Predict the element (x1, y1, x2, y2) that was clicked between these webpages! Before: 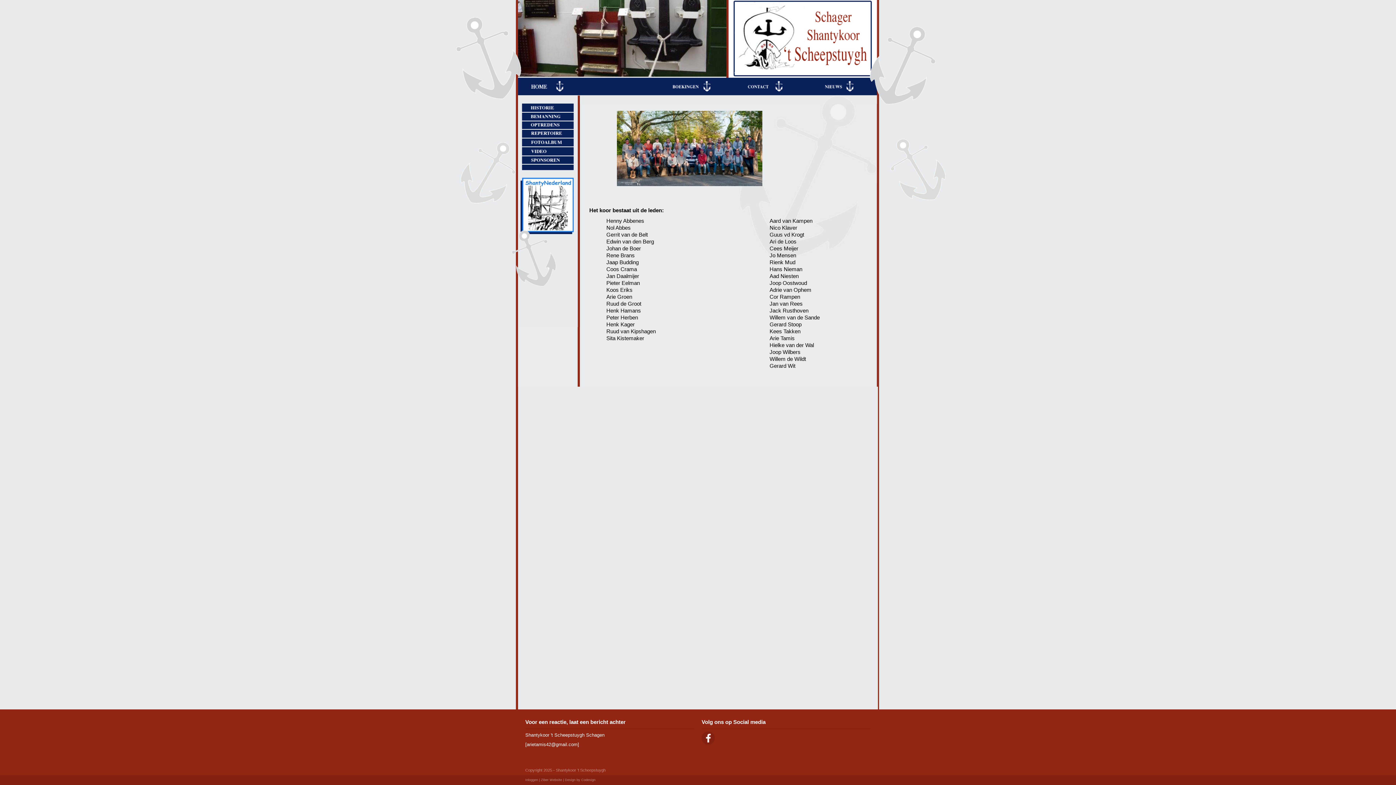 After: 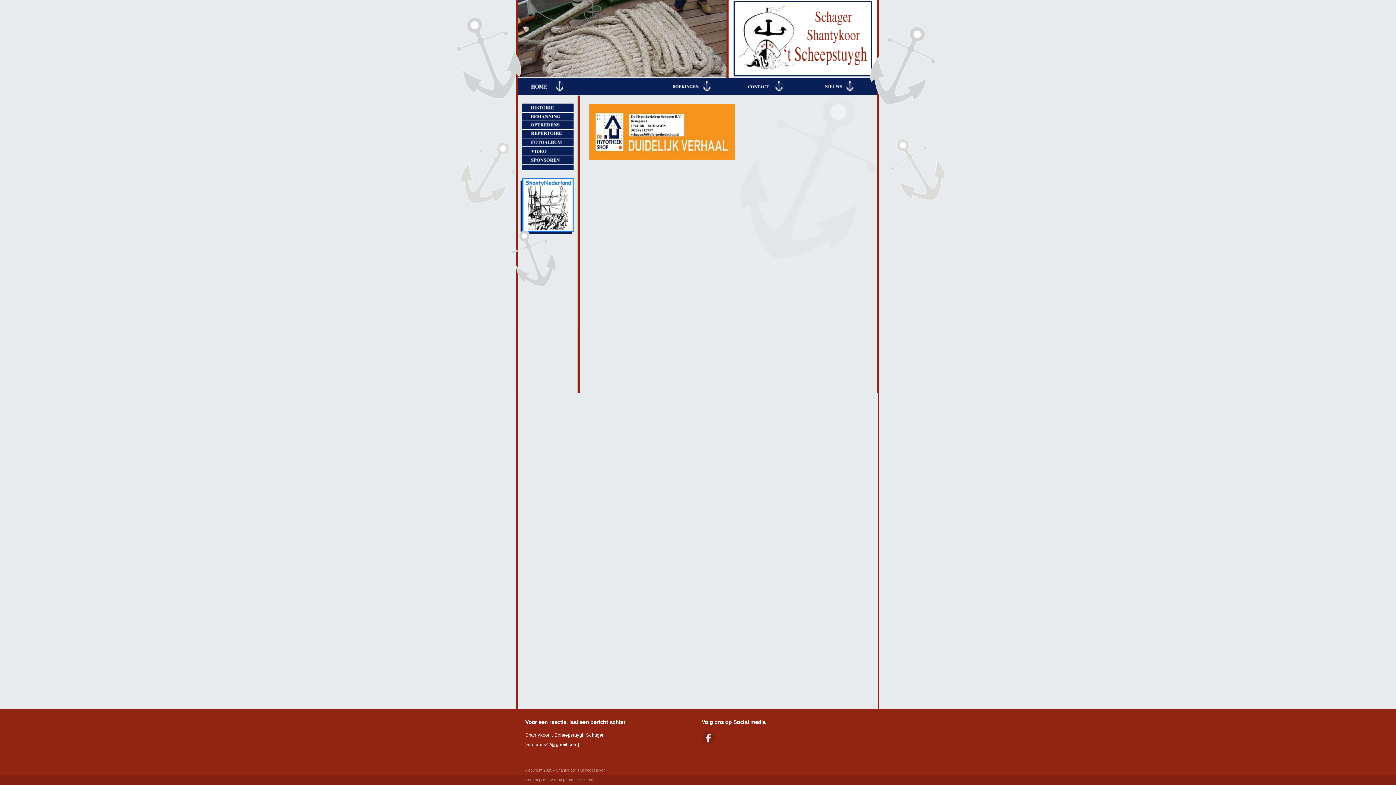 Action: bbox: (518, 156, 580, 165)